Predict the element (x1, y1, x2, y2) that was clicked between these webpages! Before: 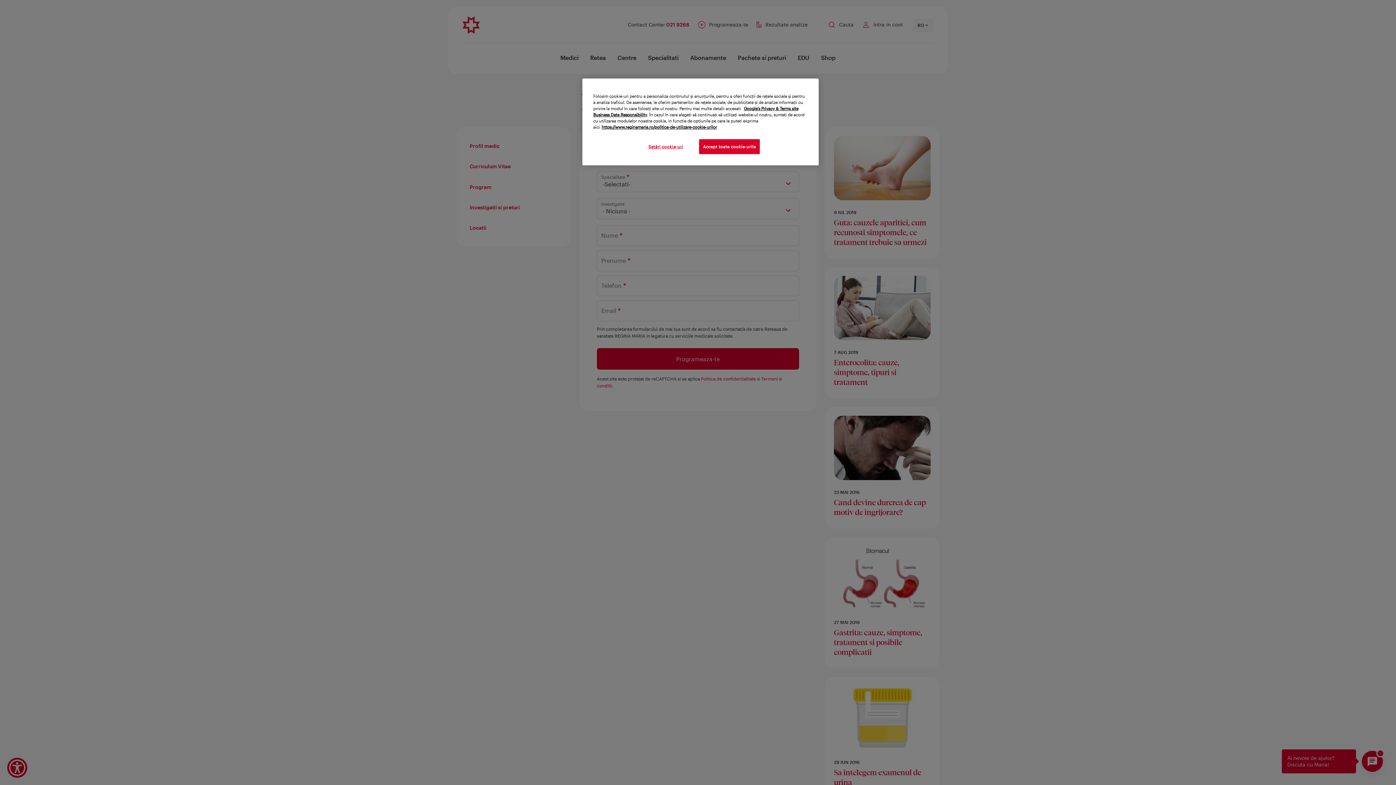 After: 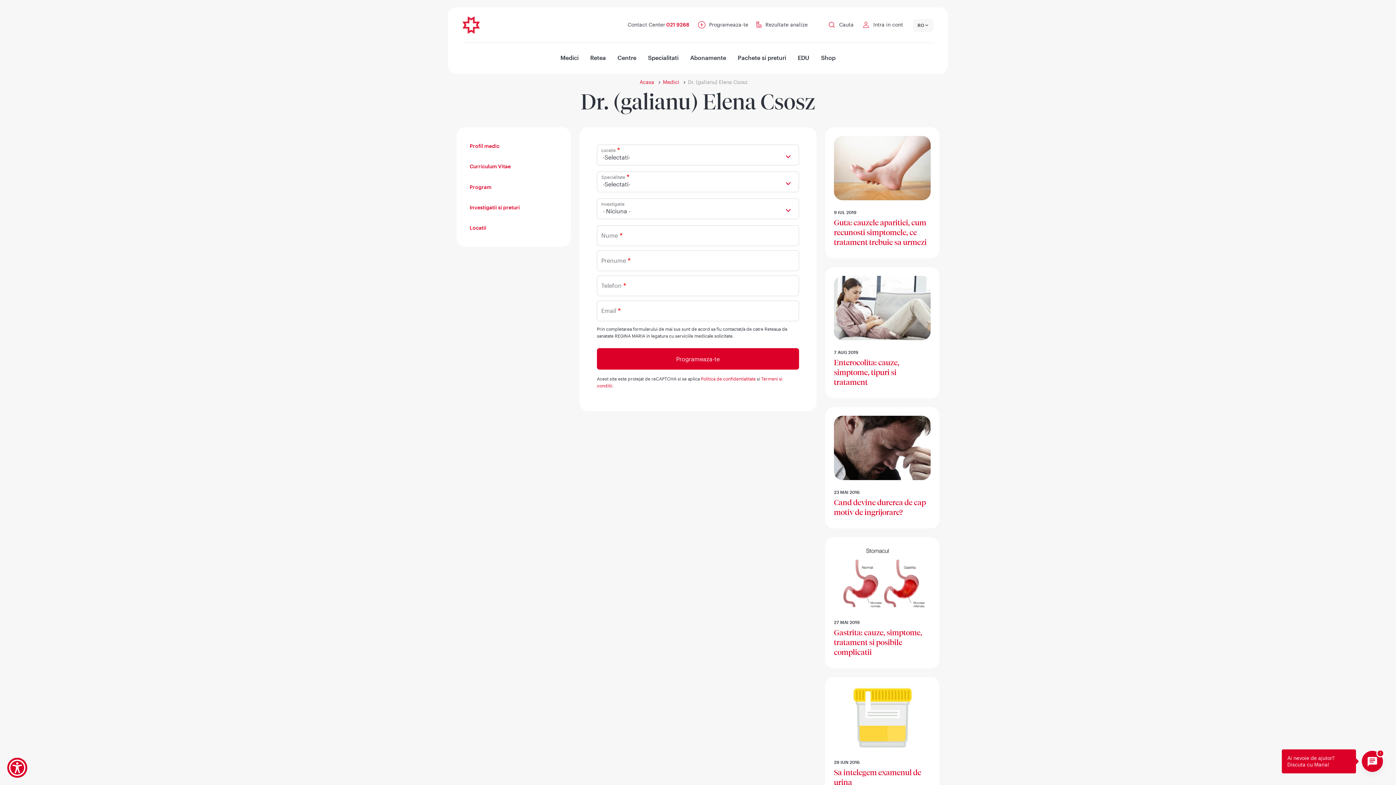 Action: bbox: (699, 139, 760, 154) label: Accept toate cookie-urile